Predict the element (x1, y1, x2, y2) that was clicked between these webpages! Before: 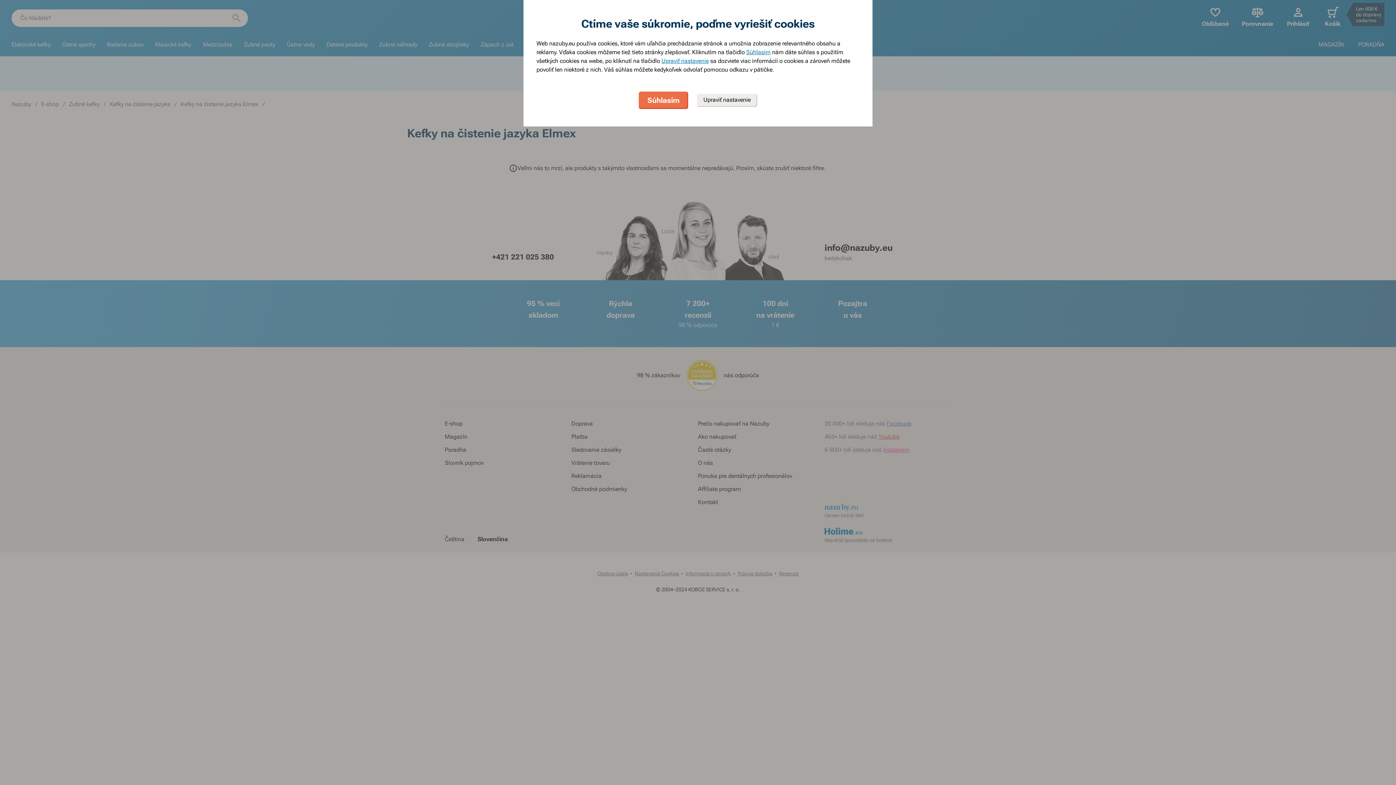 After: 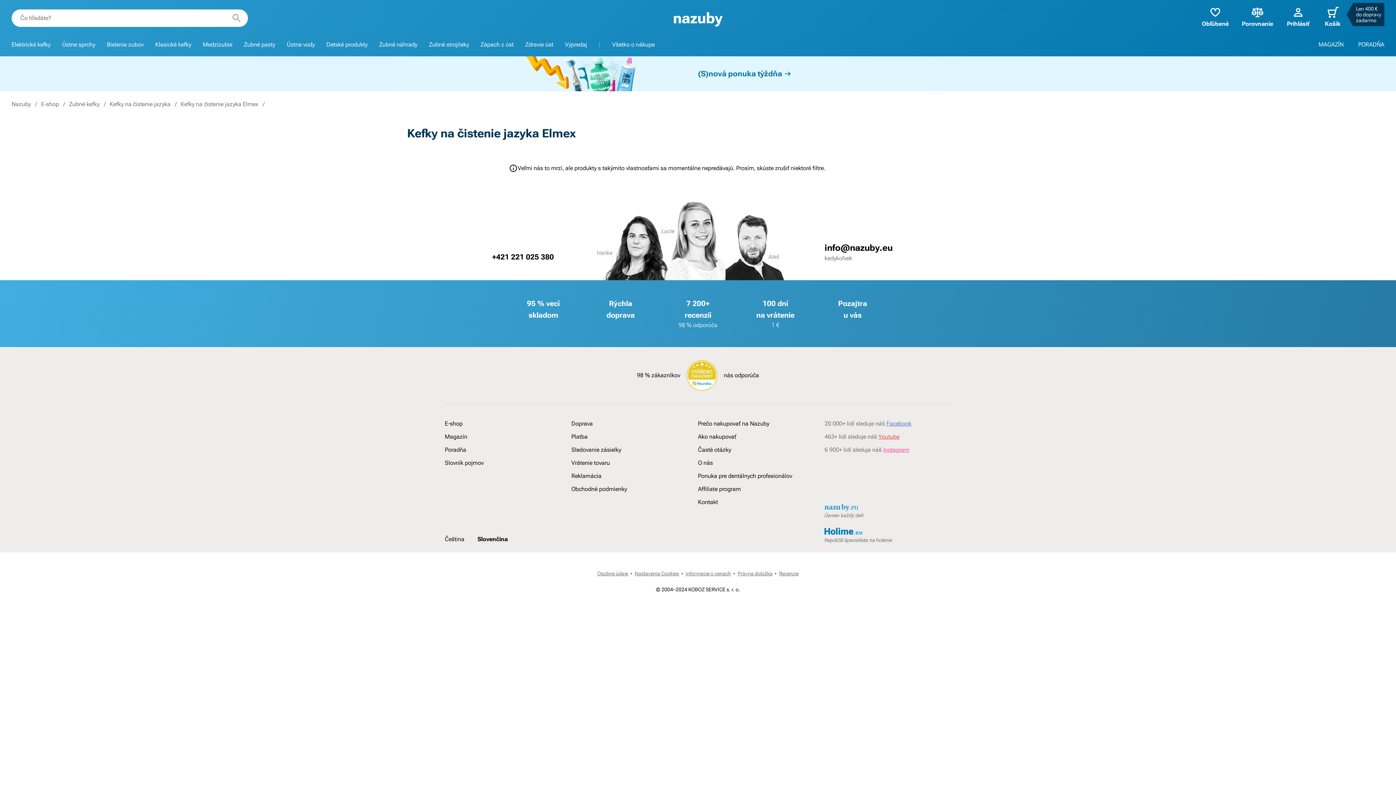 Action: label: Súhlasím bbox: (746, 48, 770, 56)